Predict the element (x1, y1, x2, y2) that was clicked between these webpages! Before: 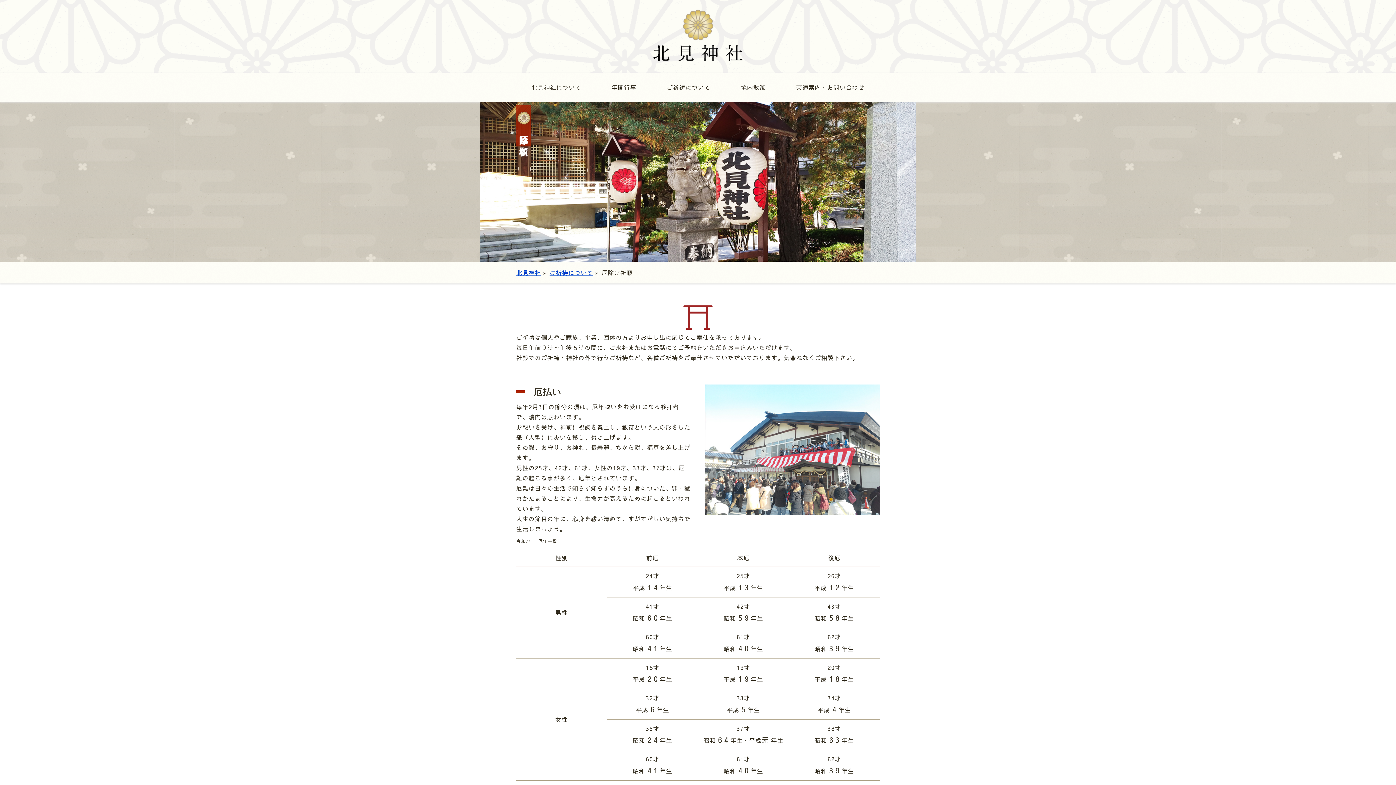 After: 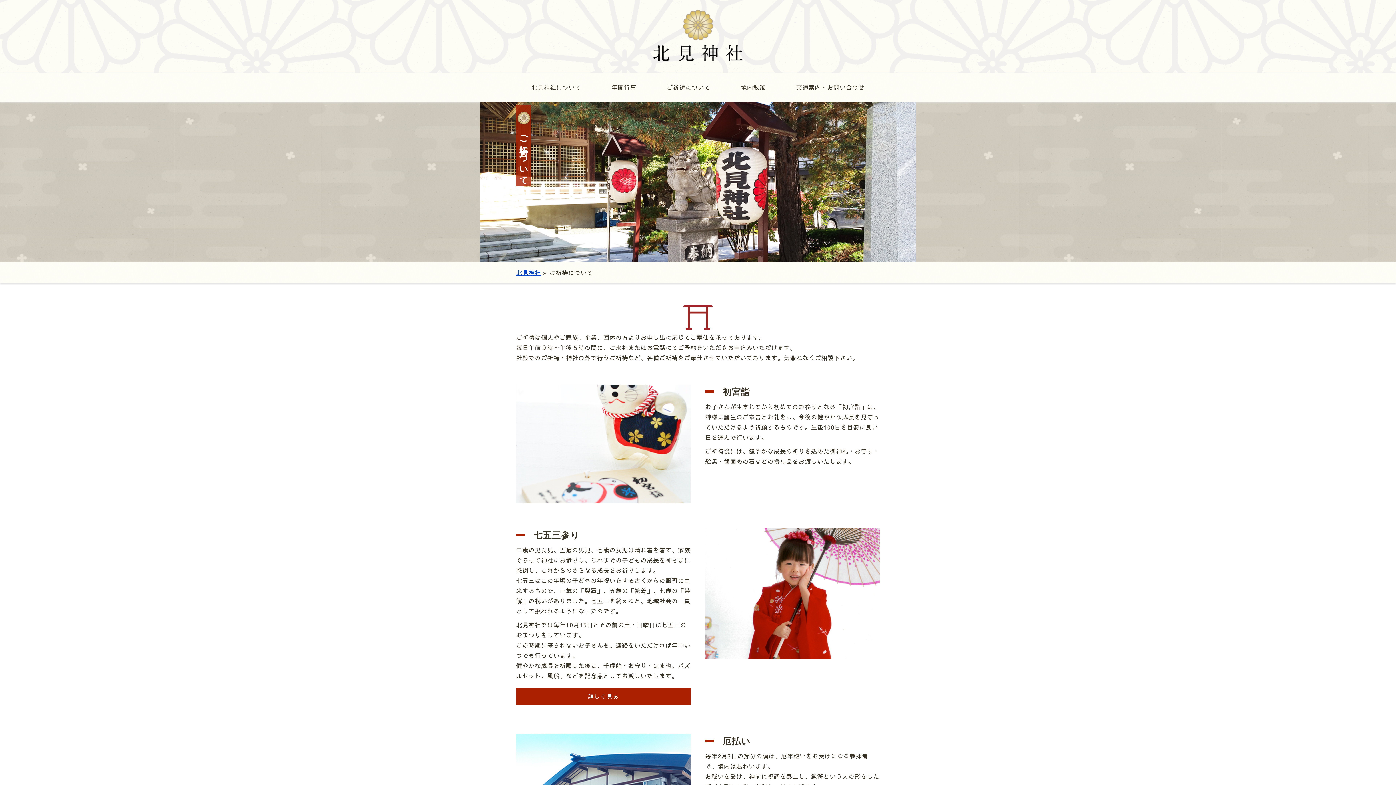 Action: bbox: (549, 268, 593, 276) label: ご祈祷について